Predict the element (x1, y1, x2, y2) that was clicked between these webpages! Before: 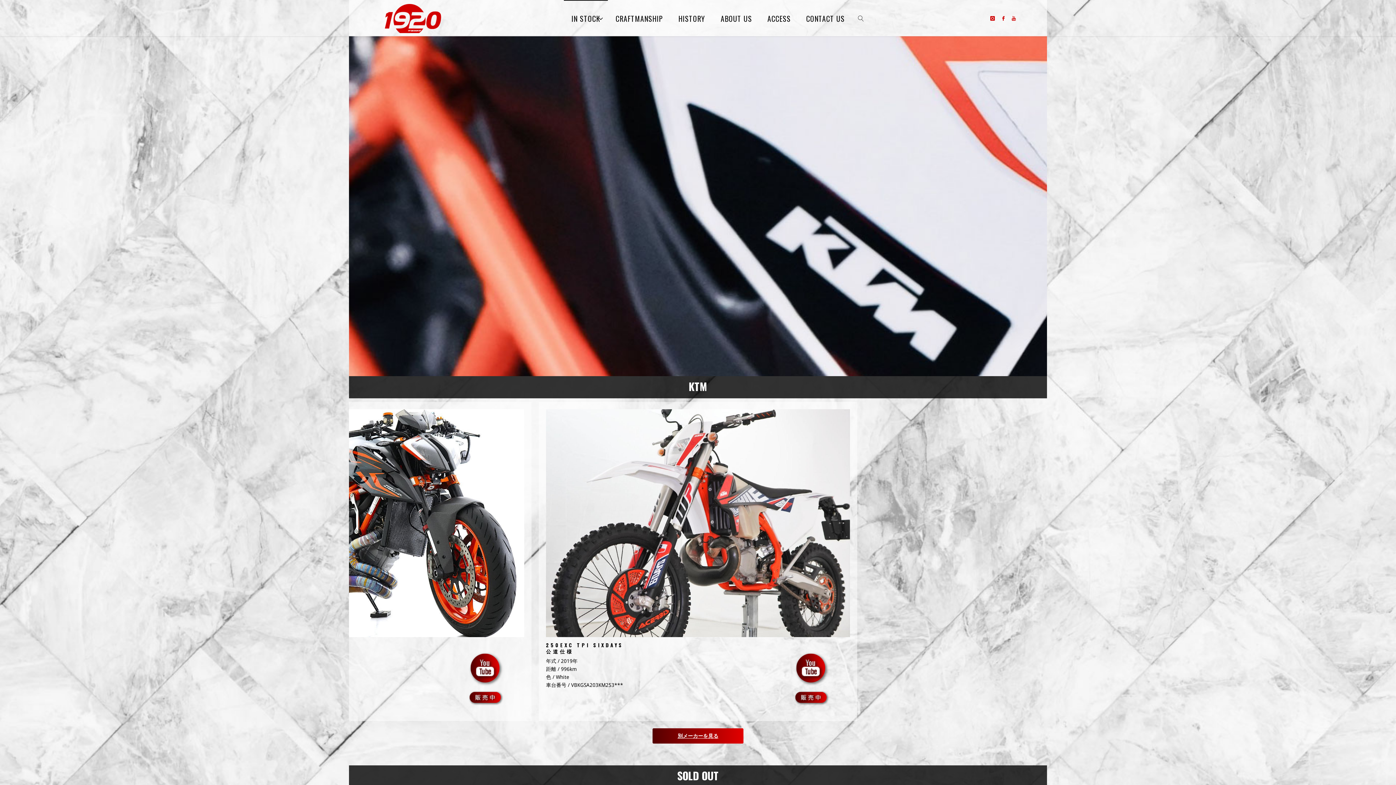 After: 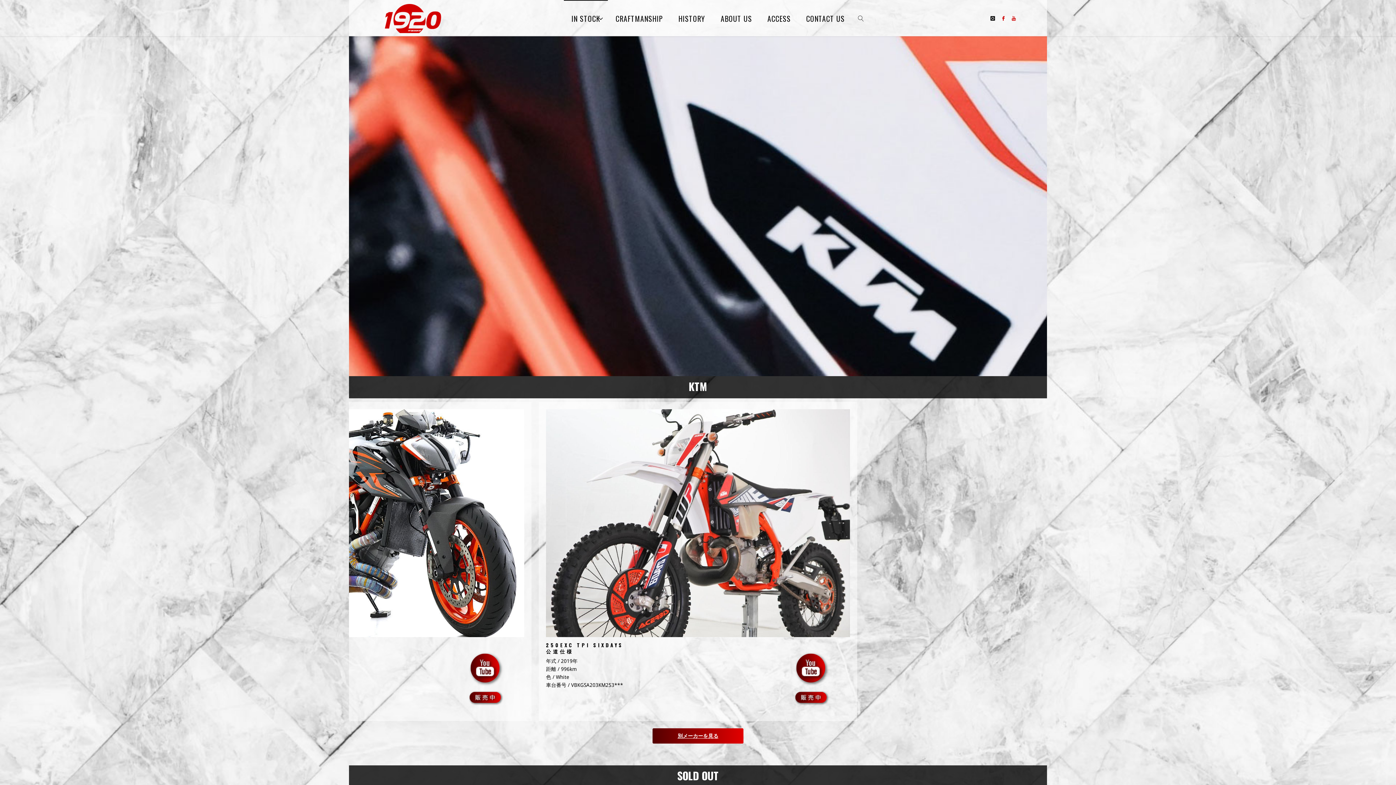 Action: bbox: (986, 0, 998, 36)